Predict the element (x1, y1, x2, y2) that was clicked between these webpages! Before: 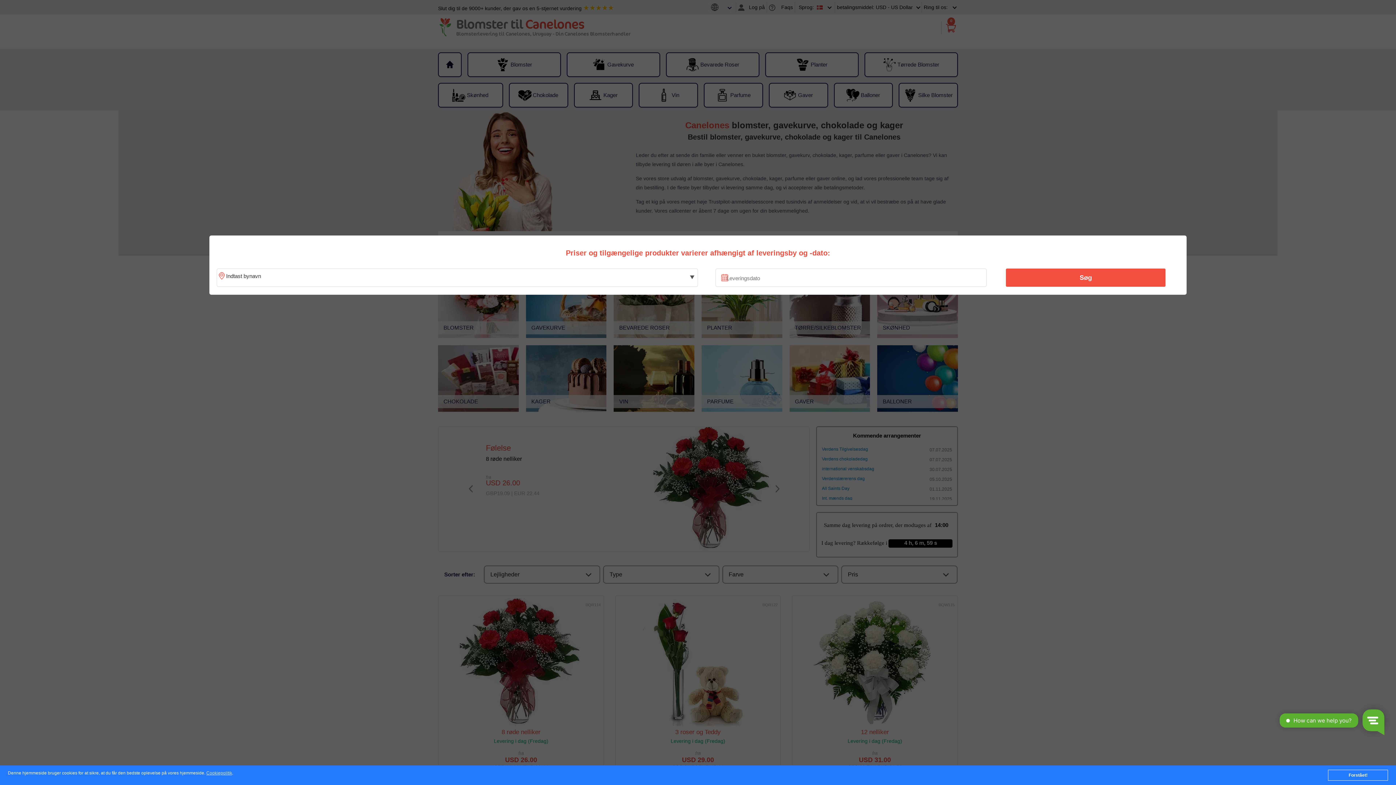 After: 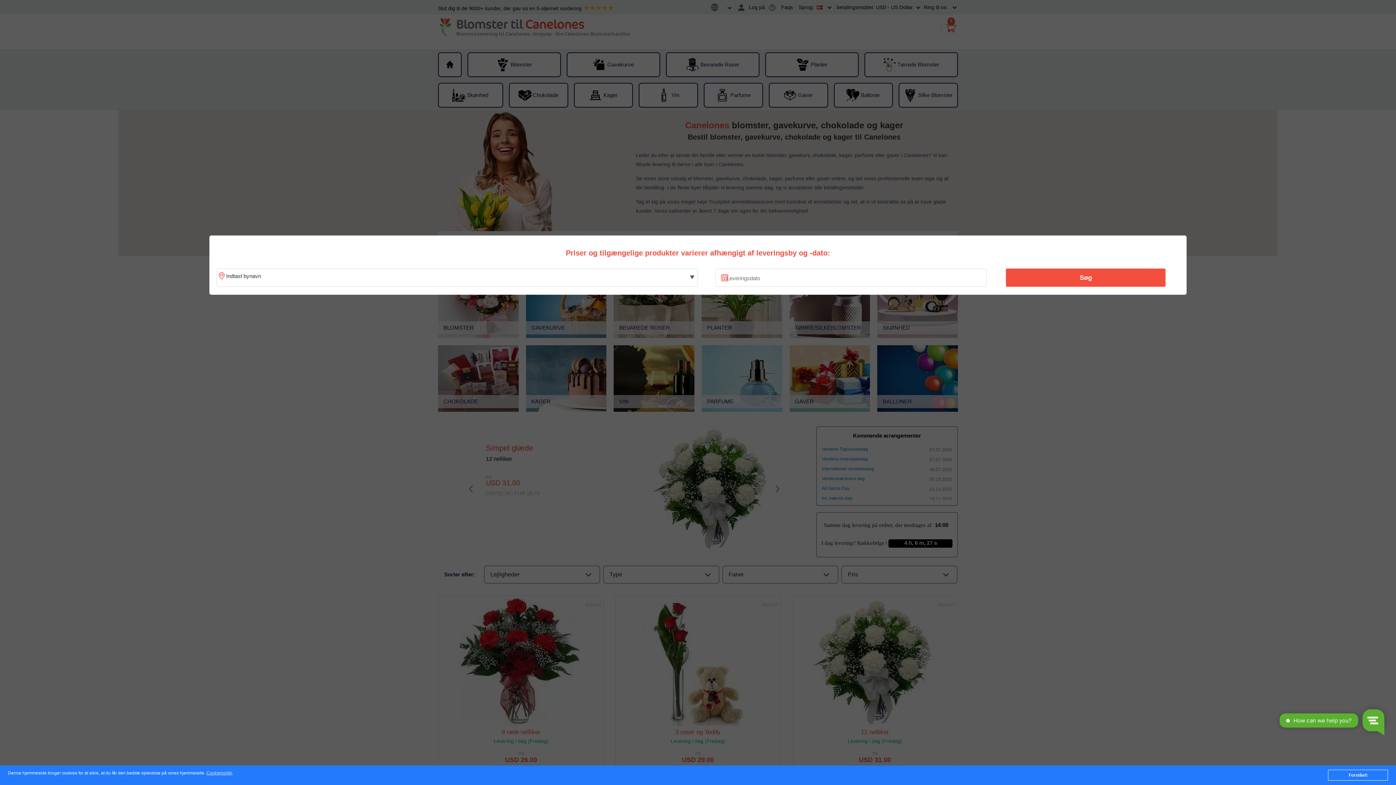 Action: bbox: (1010, 270, 1161, 285) label: Søg